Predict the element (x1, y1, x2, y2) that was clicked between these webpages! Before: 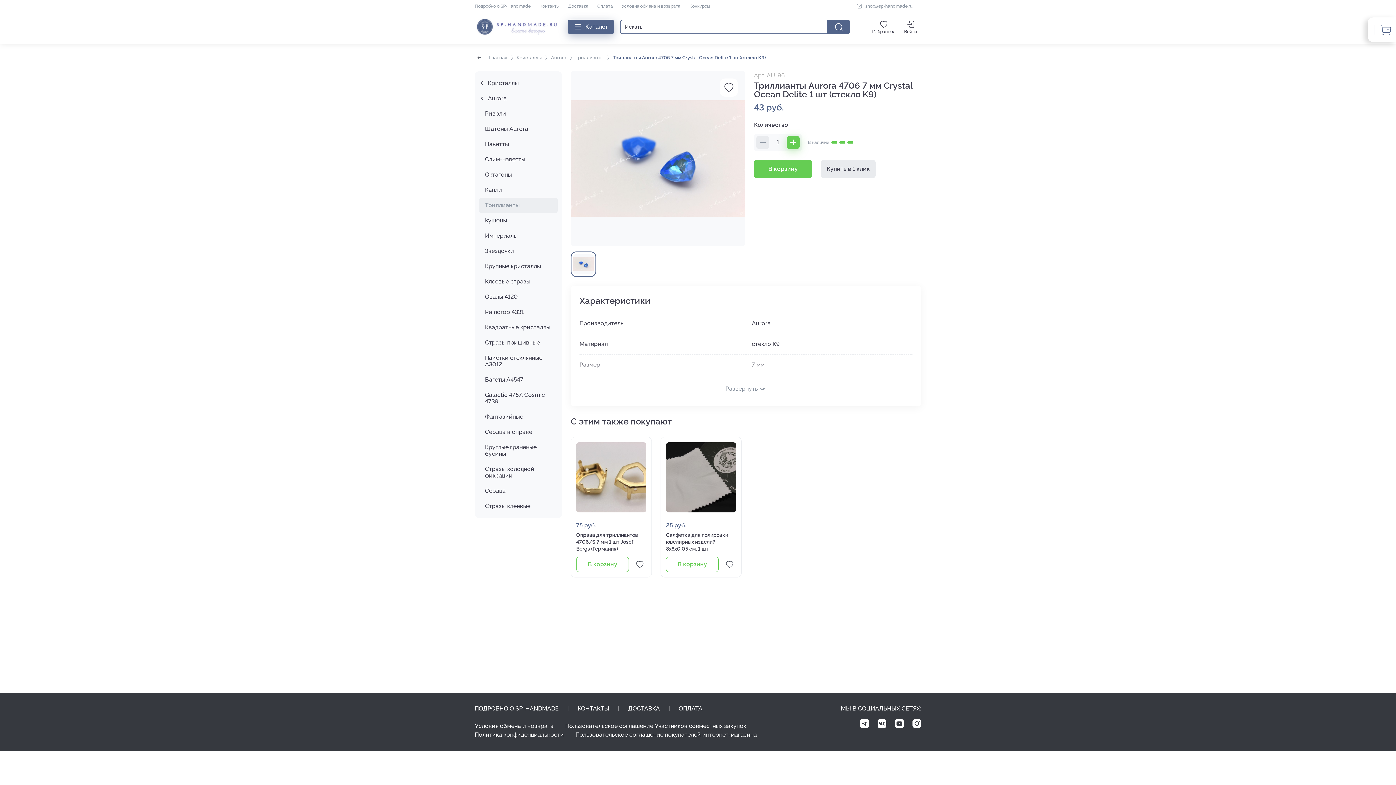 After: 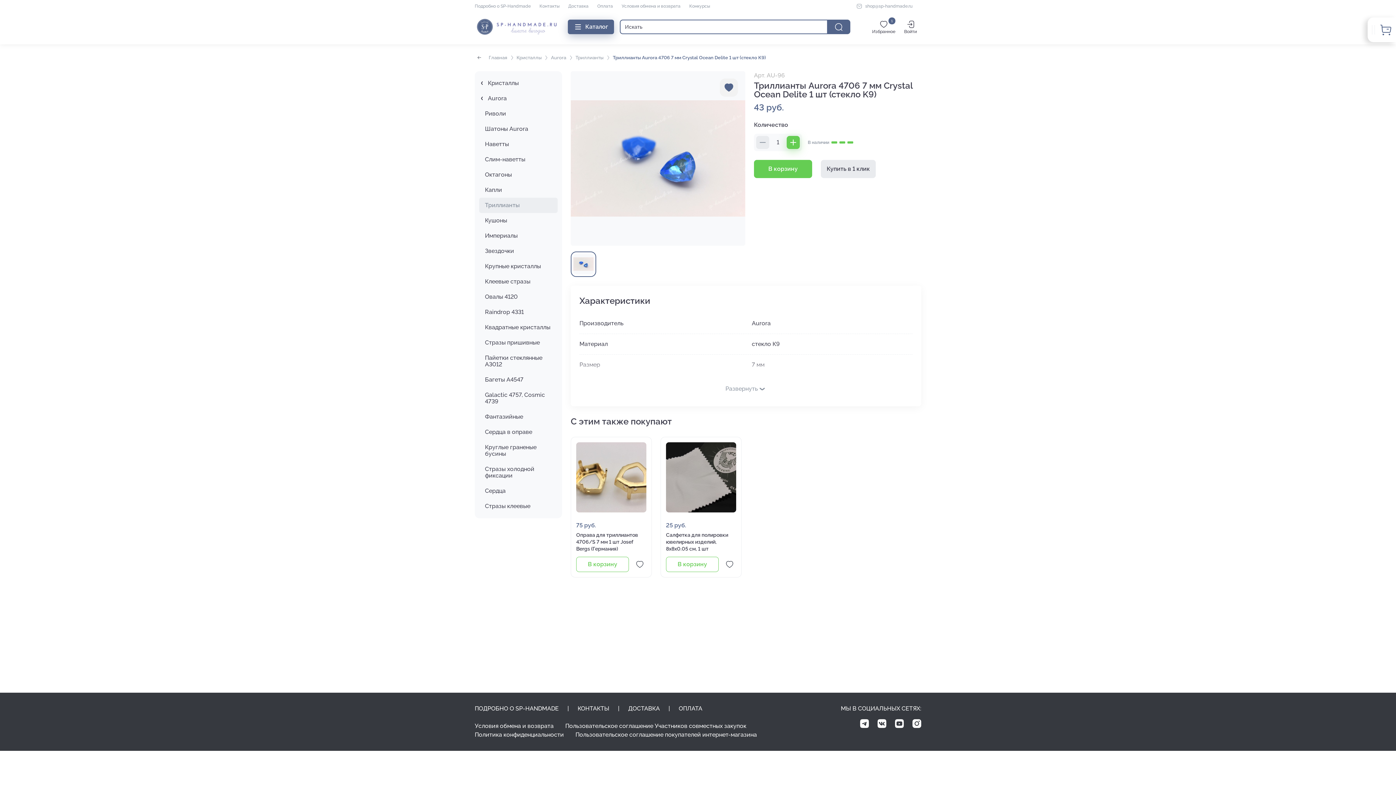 Action: bbox: (720, 78, 738, 96)